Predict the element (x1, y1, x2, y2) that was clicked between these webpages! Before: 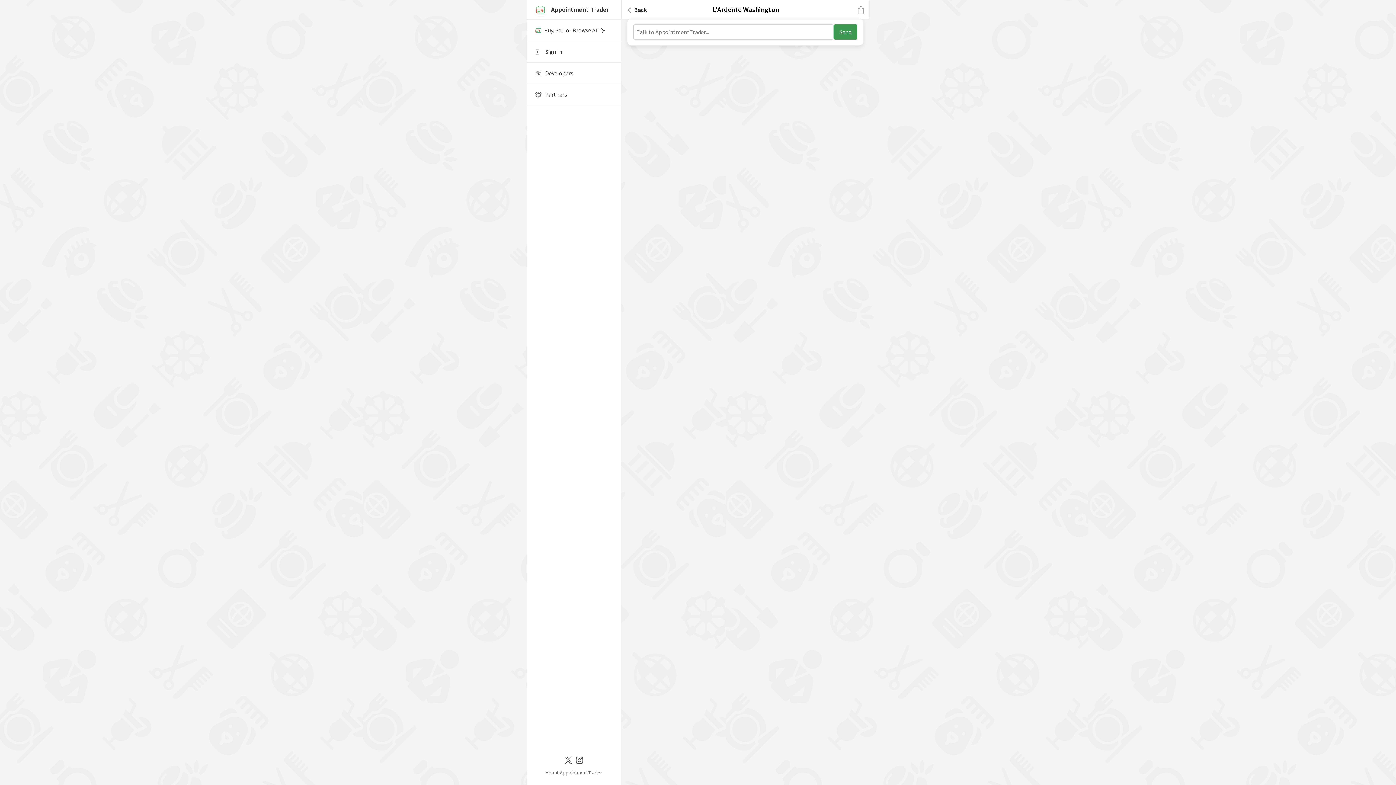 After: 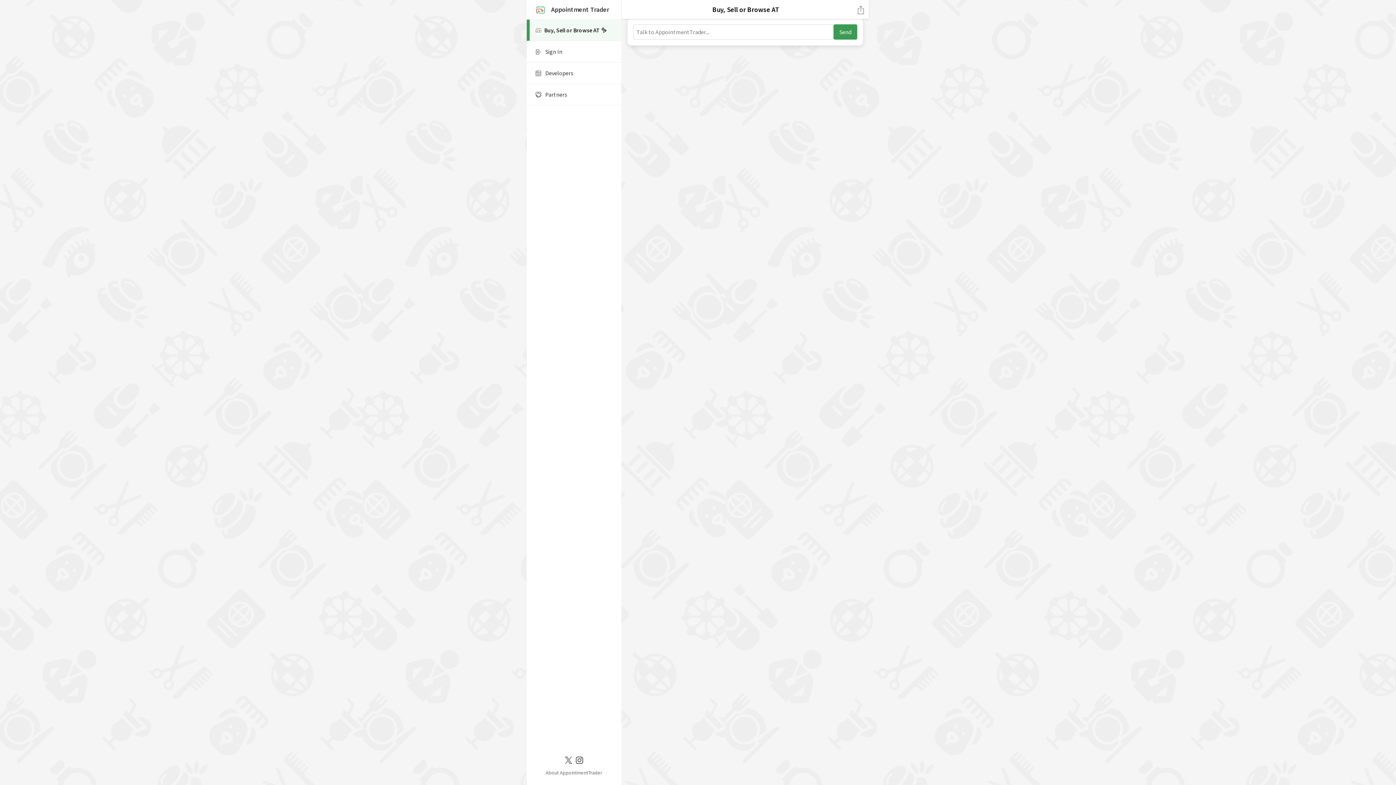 Action: bbox: (526, 19, 621, 41) label: Buy, Sell or Browse AT ✨